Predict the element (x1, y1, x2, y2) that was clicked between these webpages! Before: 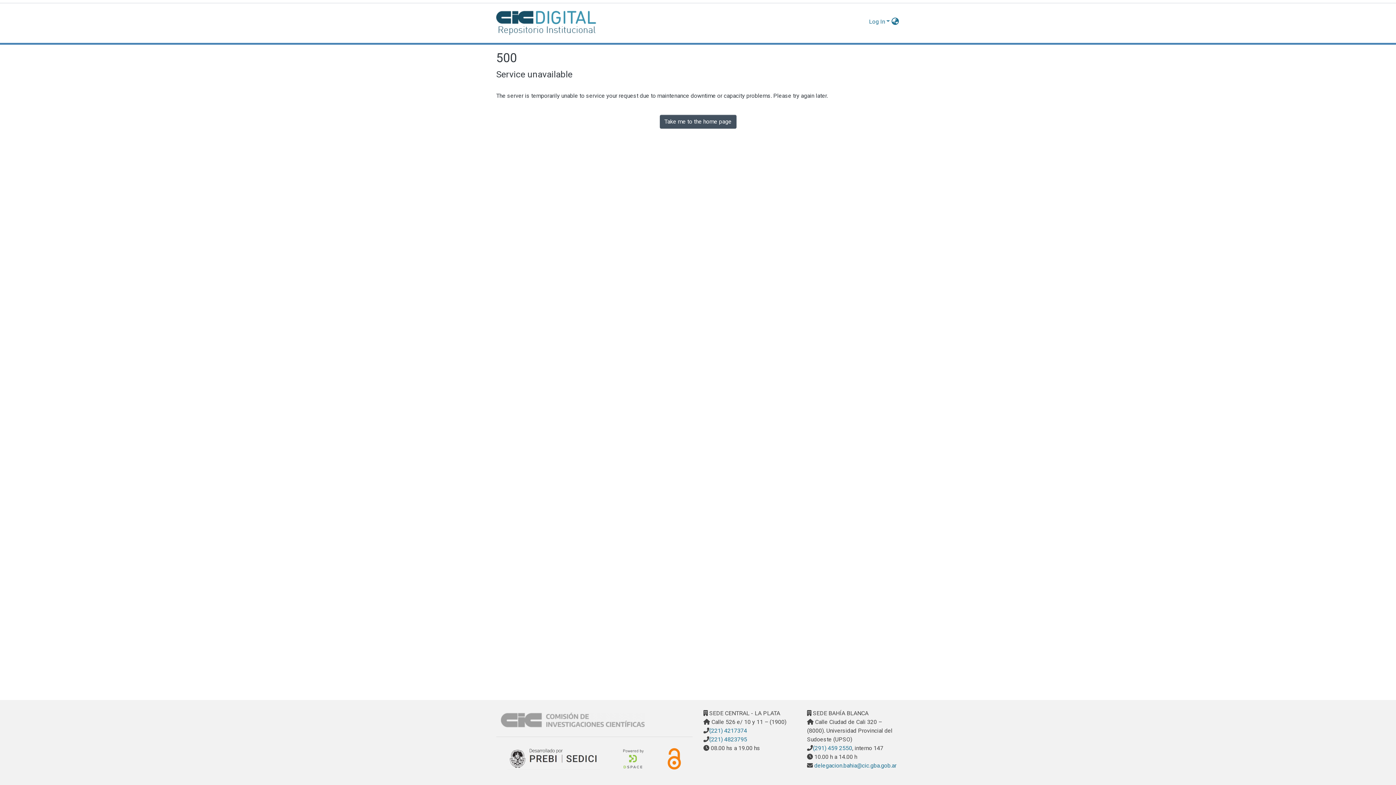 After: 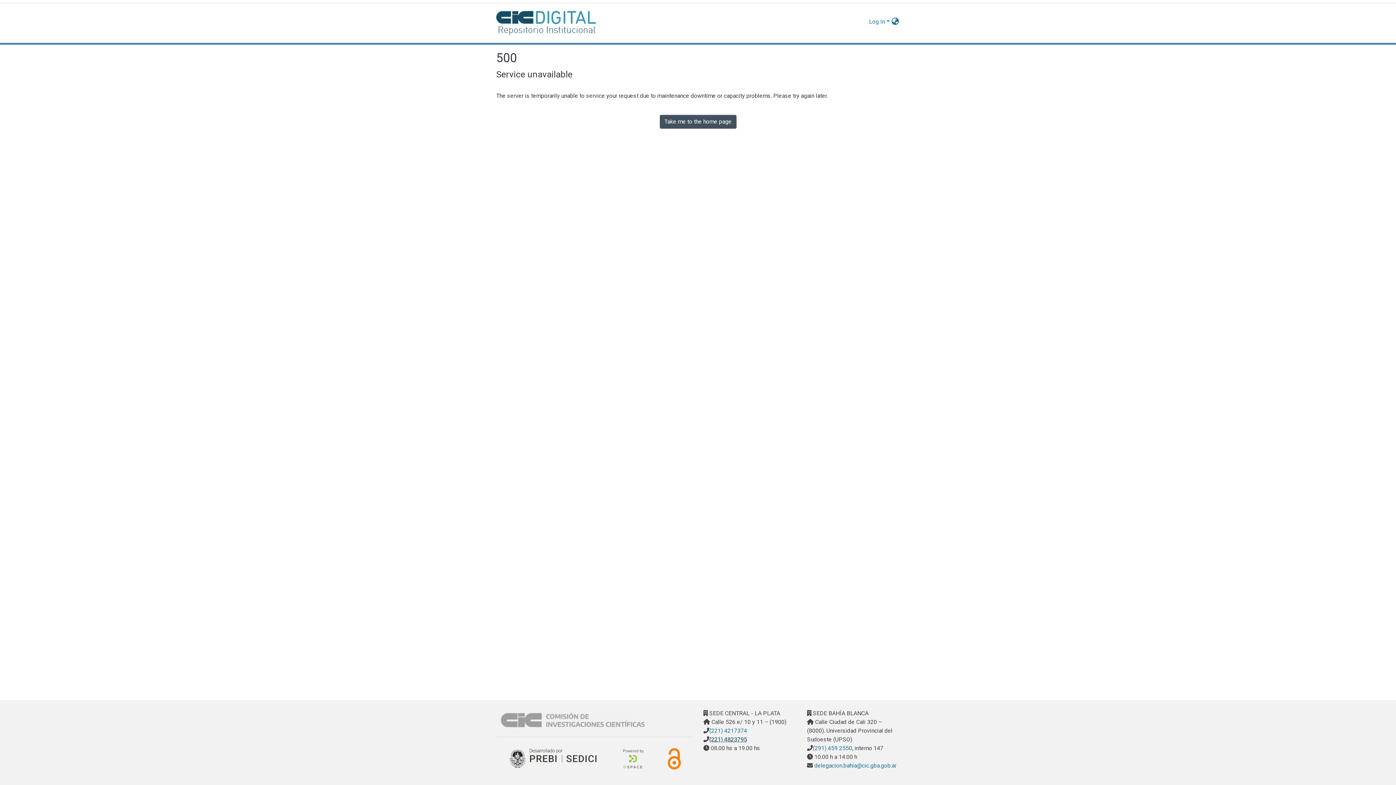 Action: label: (221) 4823795 bbox: (709, 736, 747, 743)